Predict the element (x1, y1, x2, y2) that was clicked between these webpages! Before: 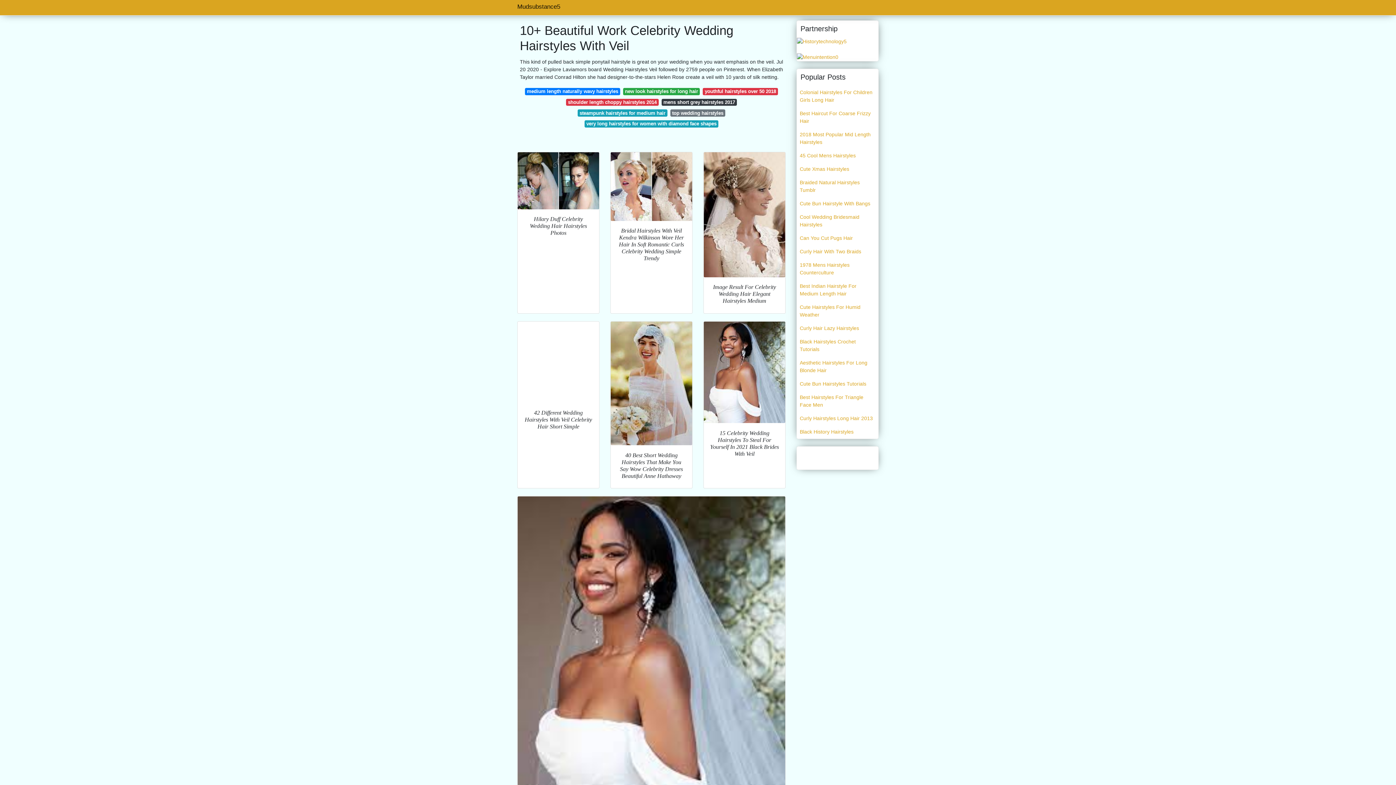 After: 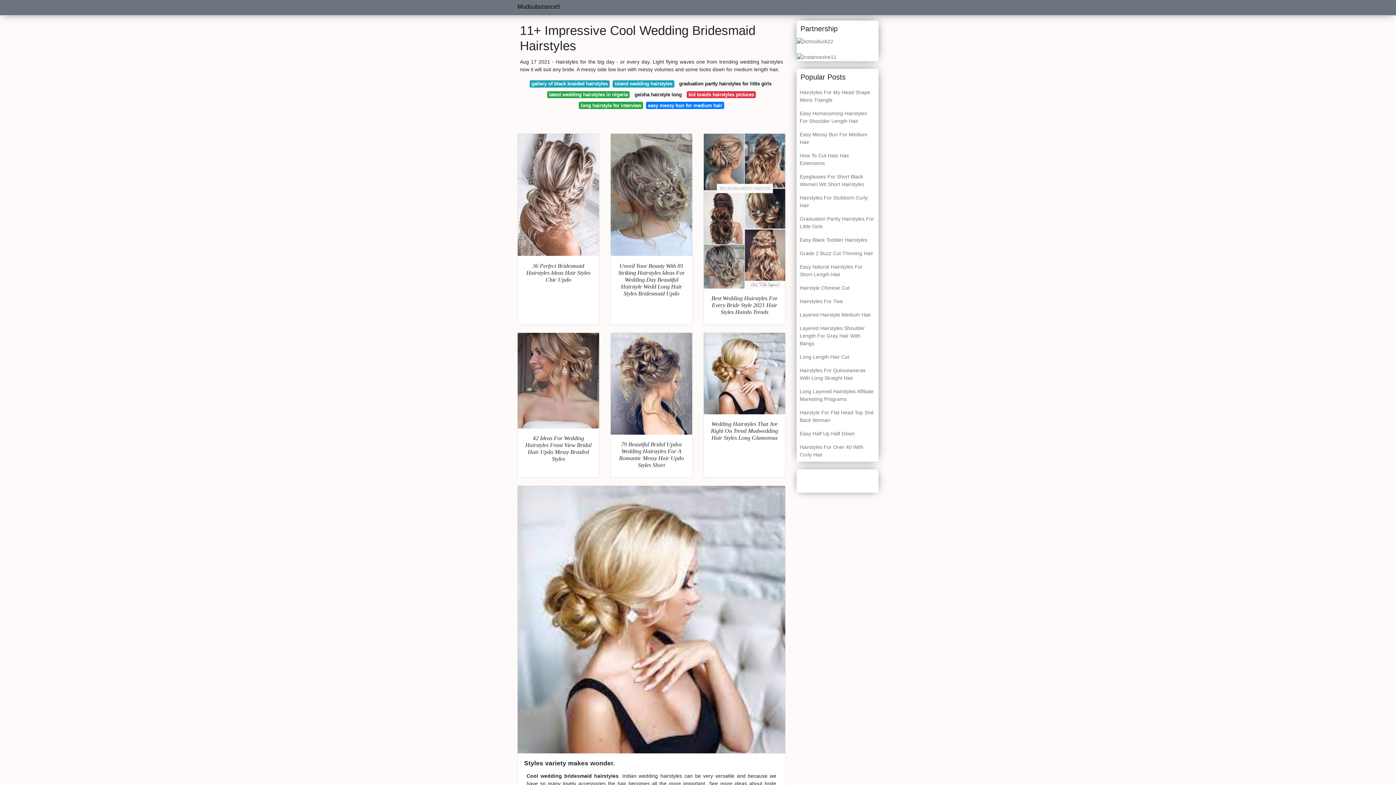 Action: label: Cool Wedding Bridesmaid Hairstyles bbox: (797, 210, 878, 231)